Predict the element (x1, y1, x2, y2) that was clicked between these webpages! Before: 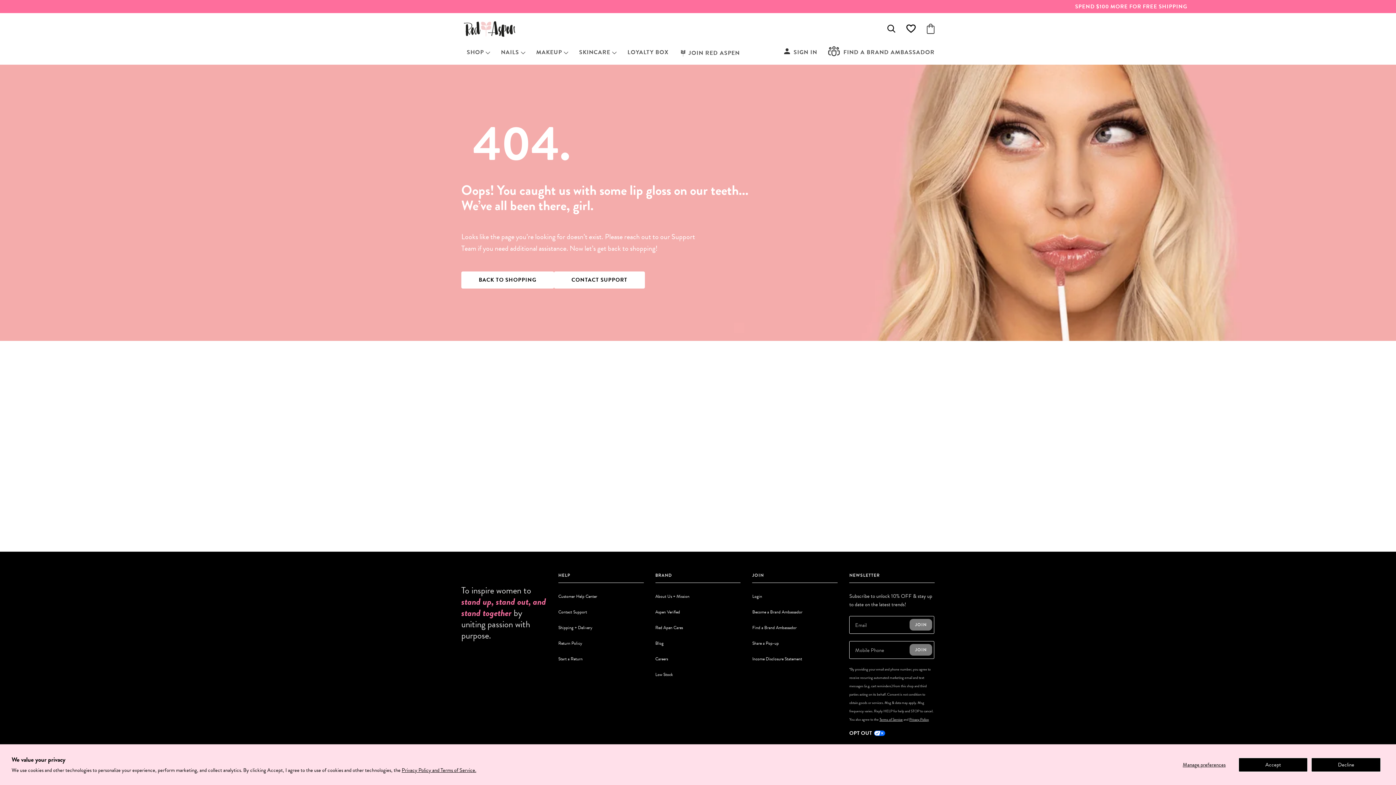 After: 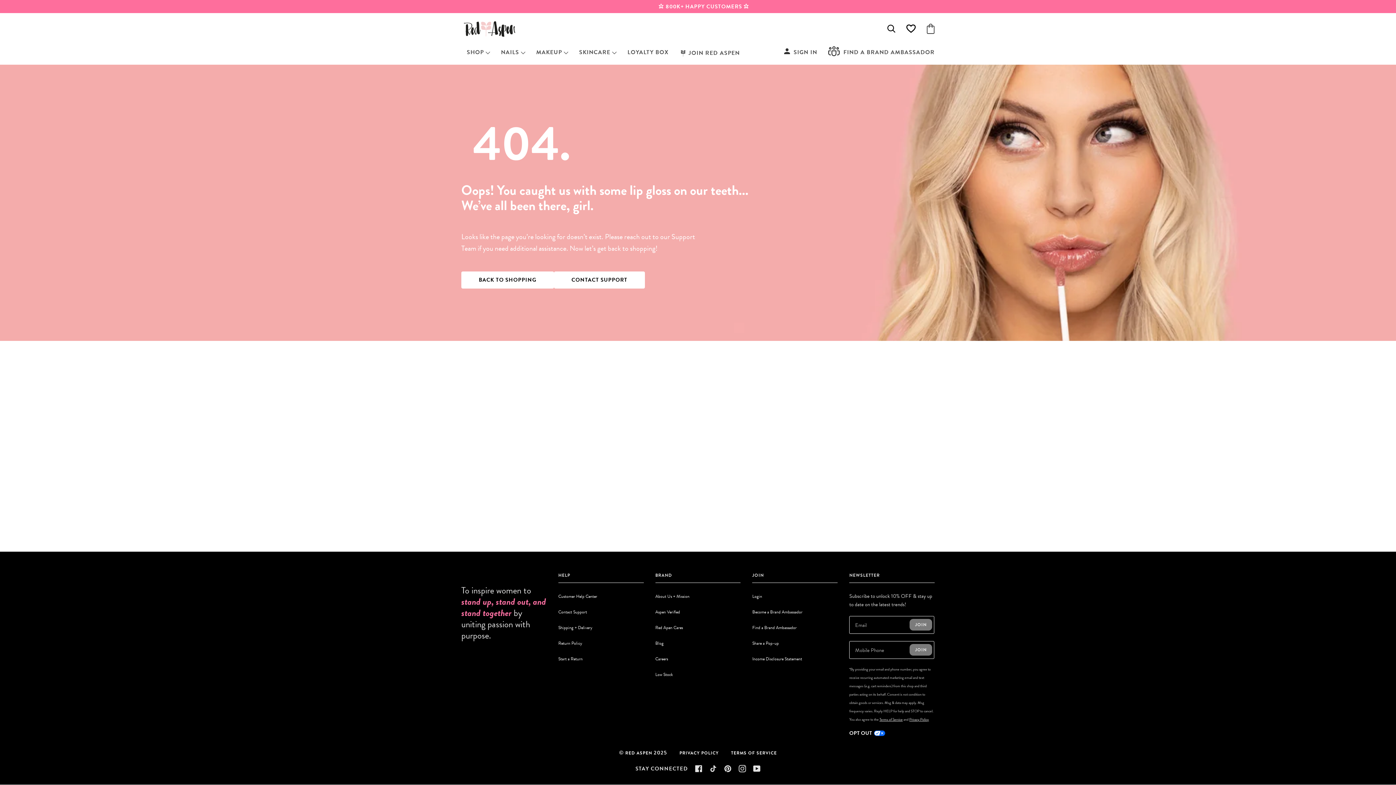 Action: bbox: (1238, 758, 1308, 772) label: Accept